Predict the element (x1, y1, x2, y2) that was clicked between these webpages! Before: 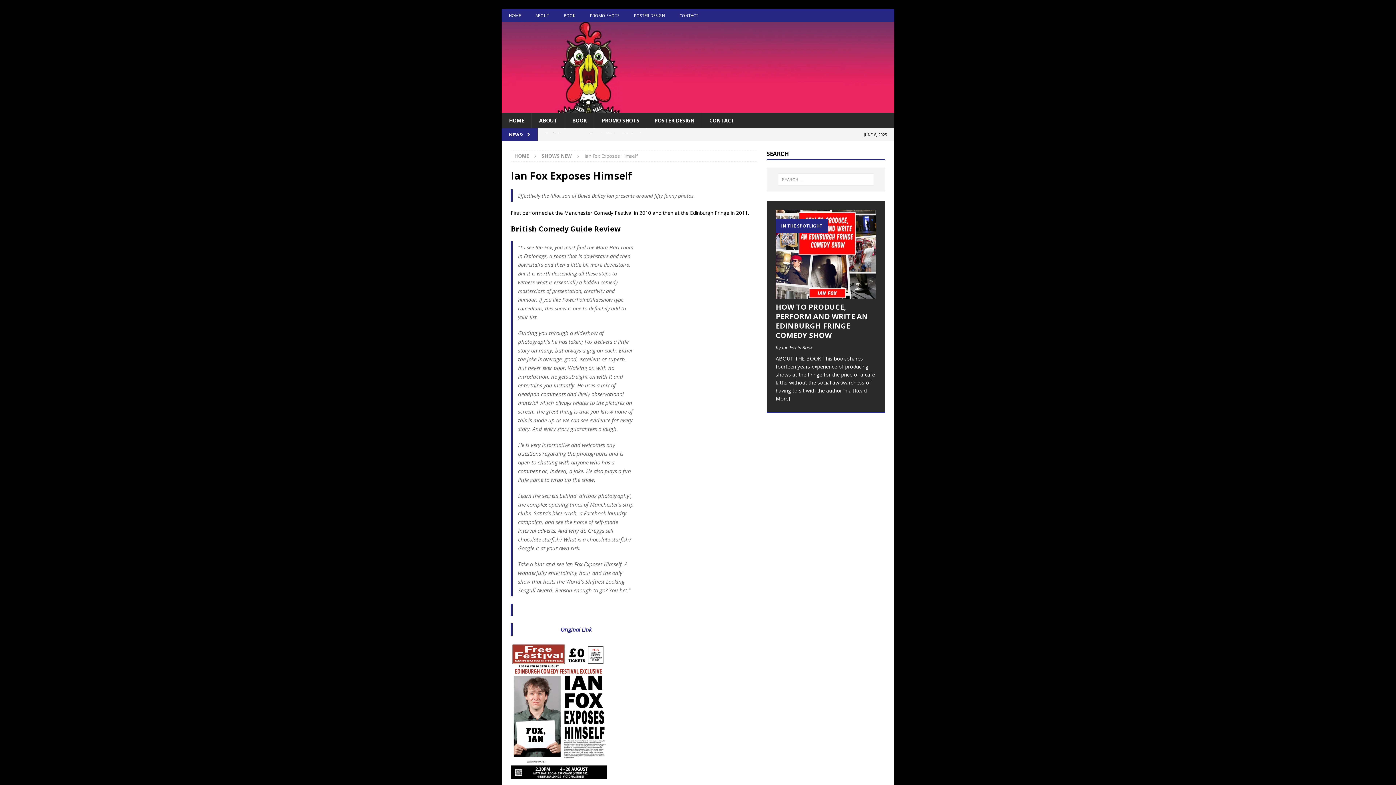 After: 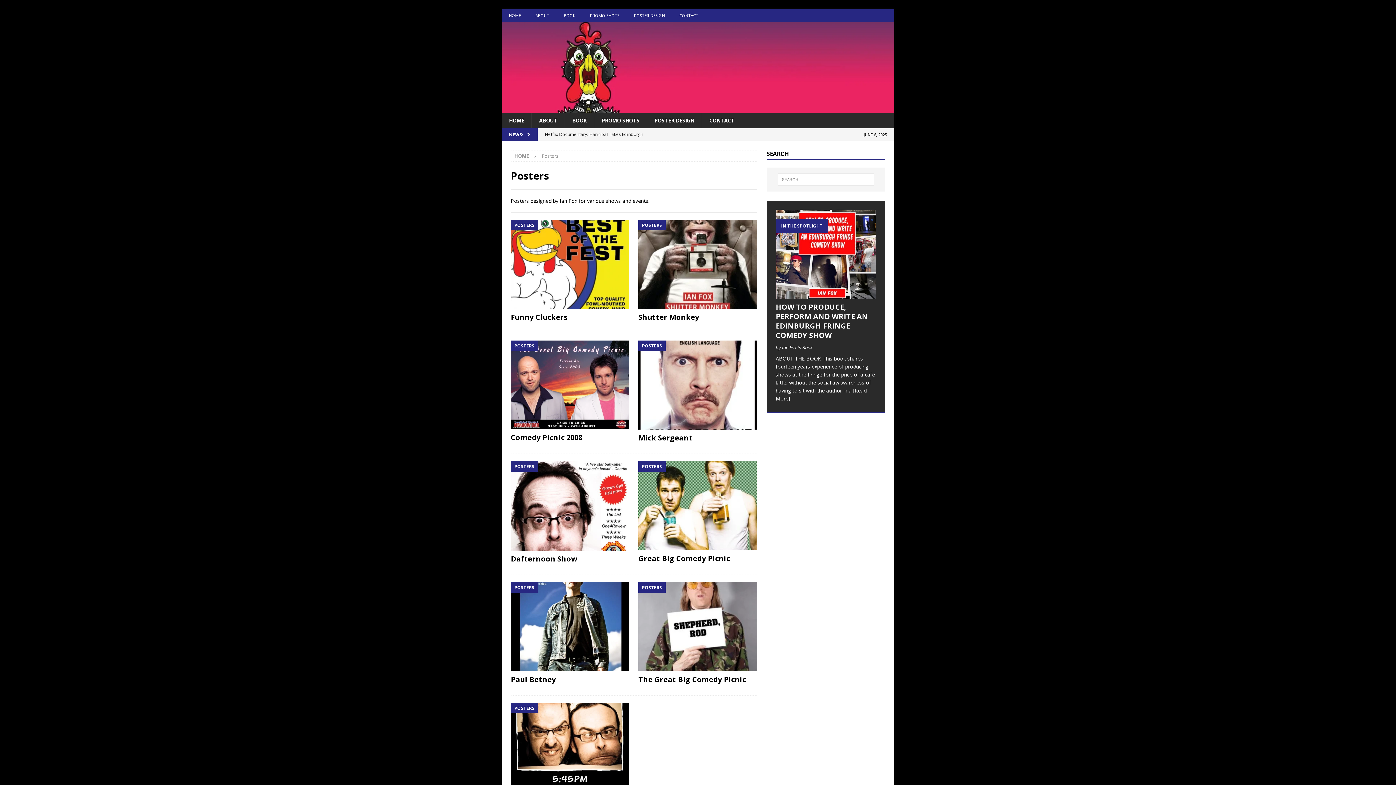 Action: label: POSTER DESIGN bbox: (646, 112, 701, 128)